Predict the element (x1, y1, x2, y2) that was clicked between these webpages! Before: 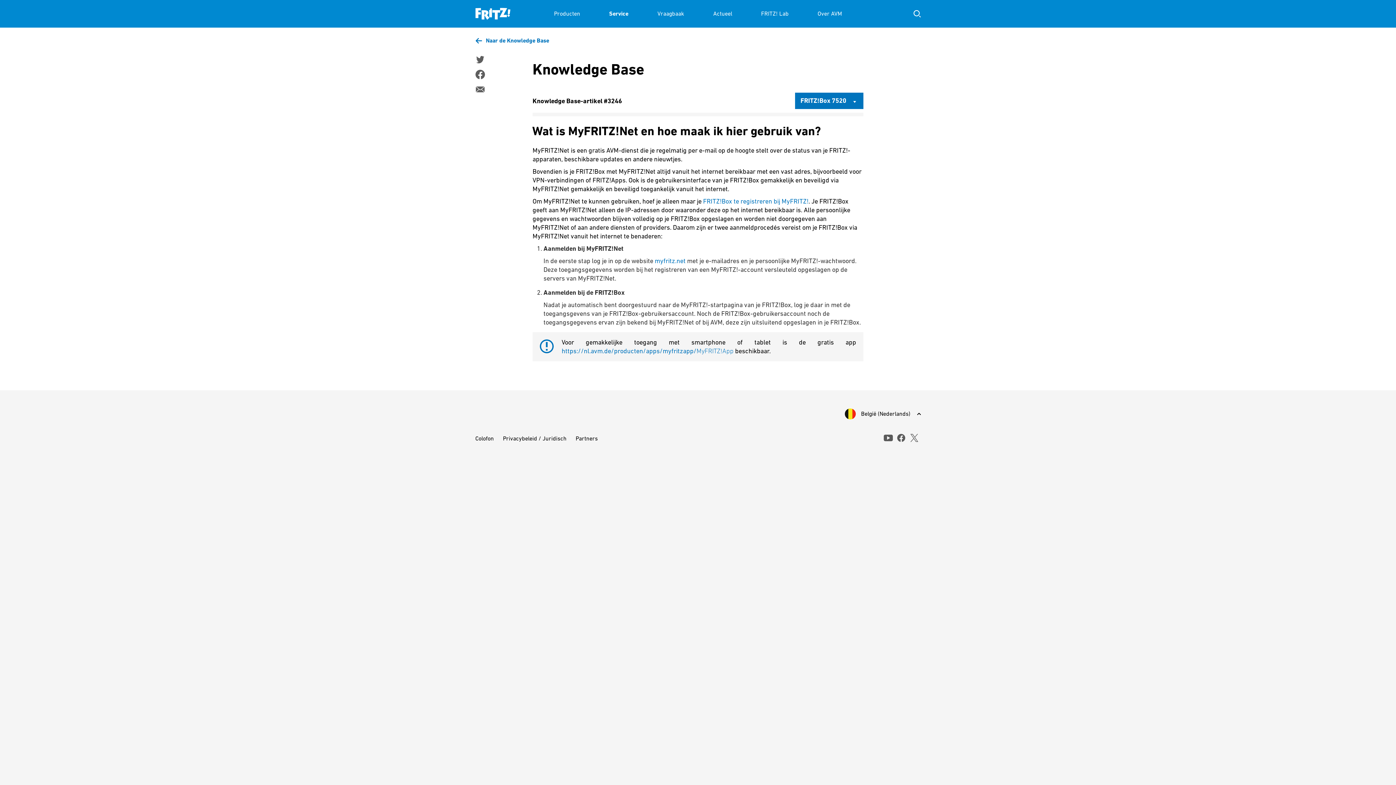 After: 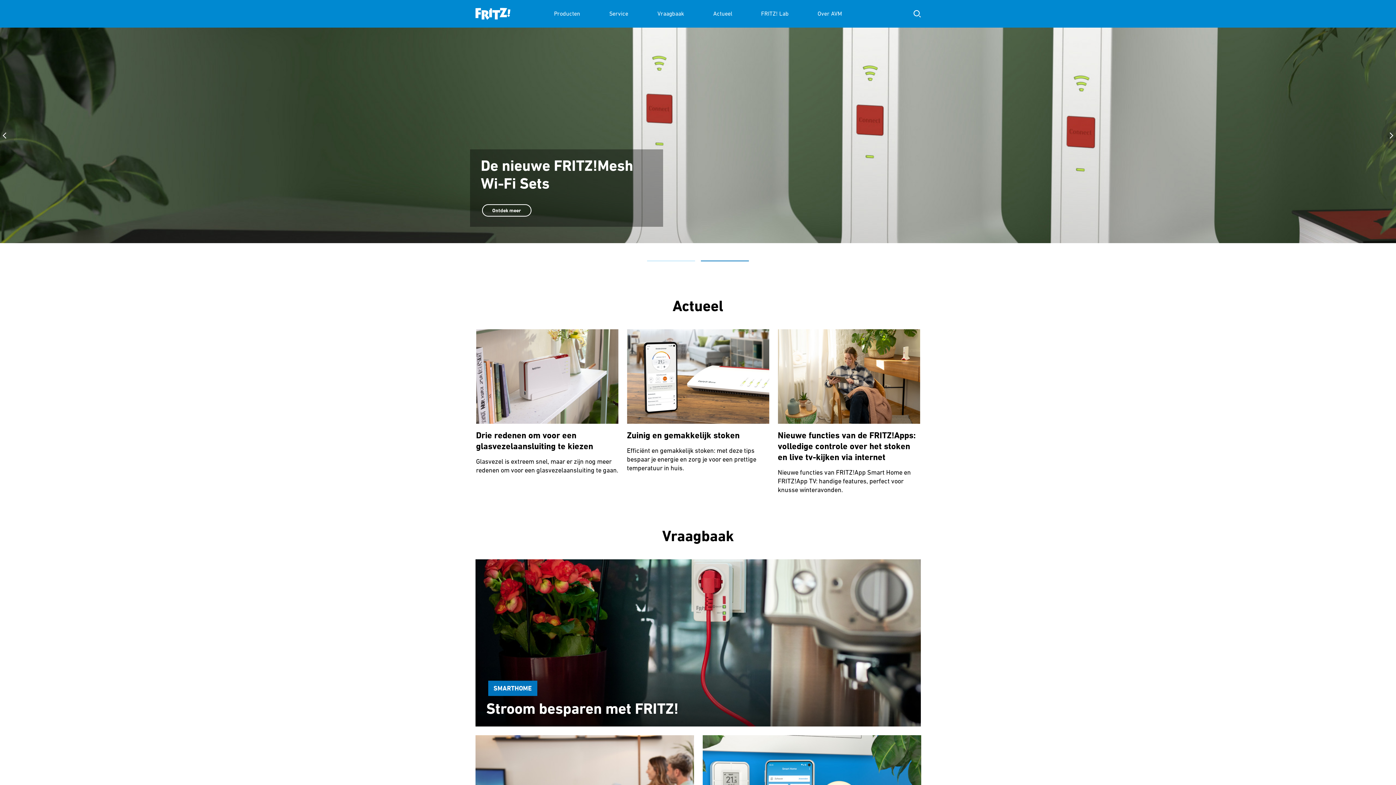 Action: bbox: (475, 0, 510, 27)